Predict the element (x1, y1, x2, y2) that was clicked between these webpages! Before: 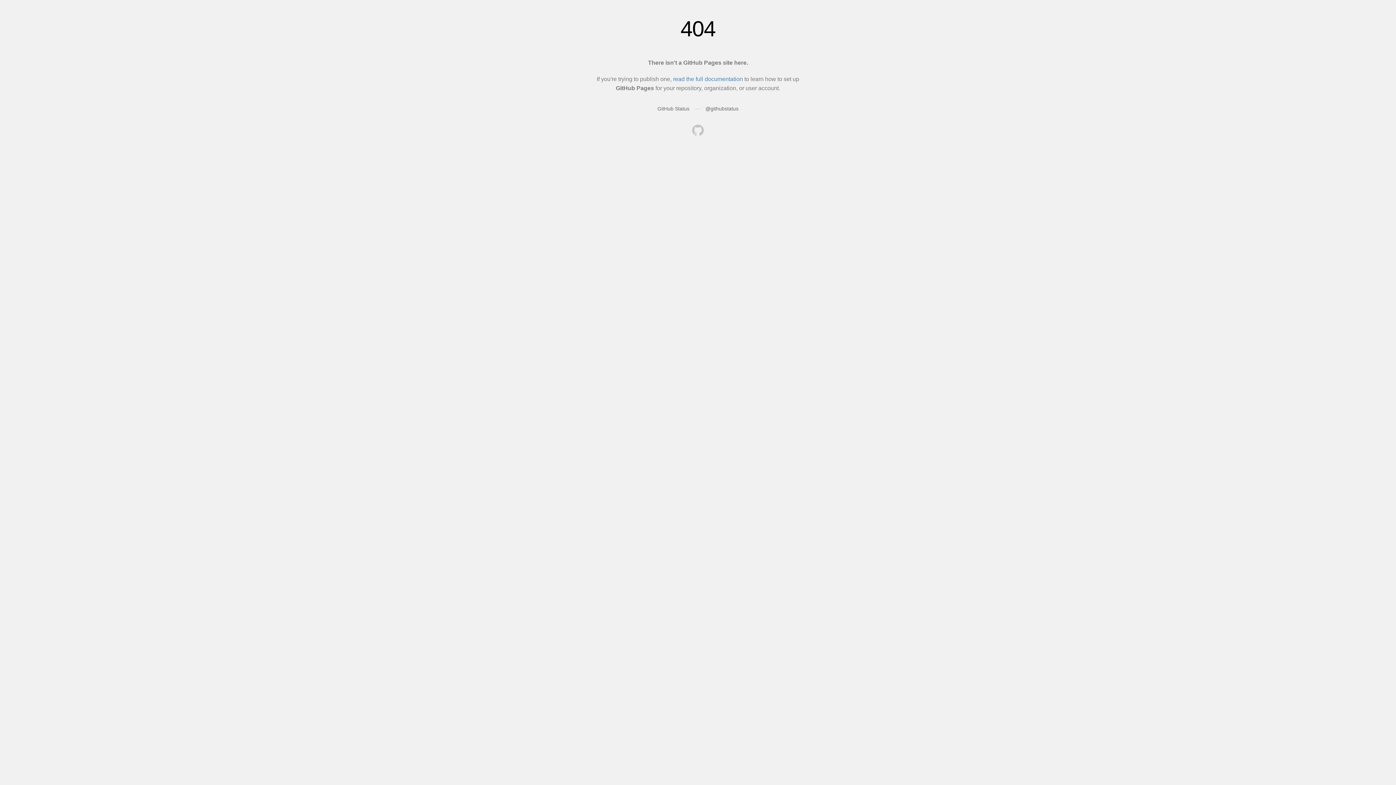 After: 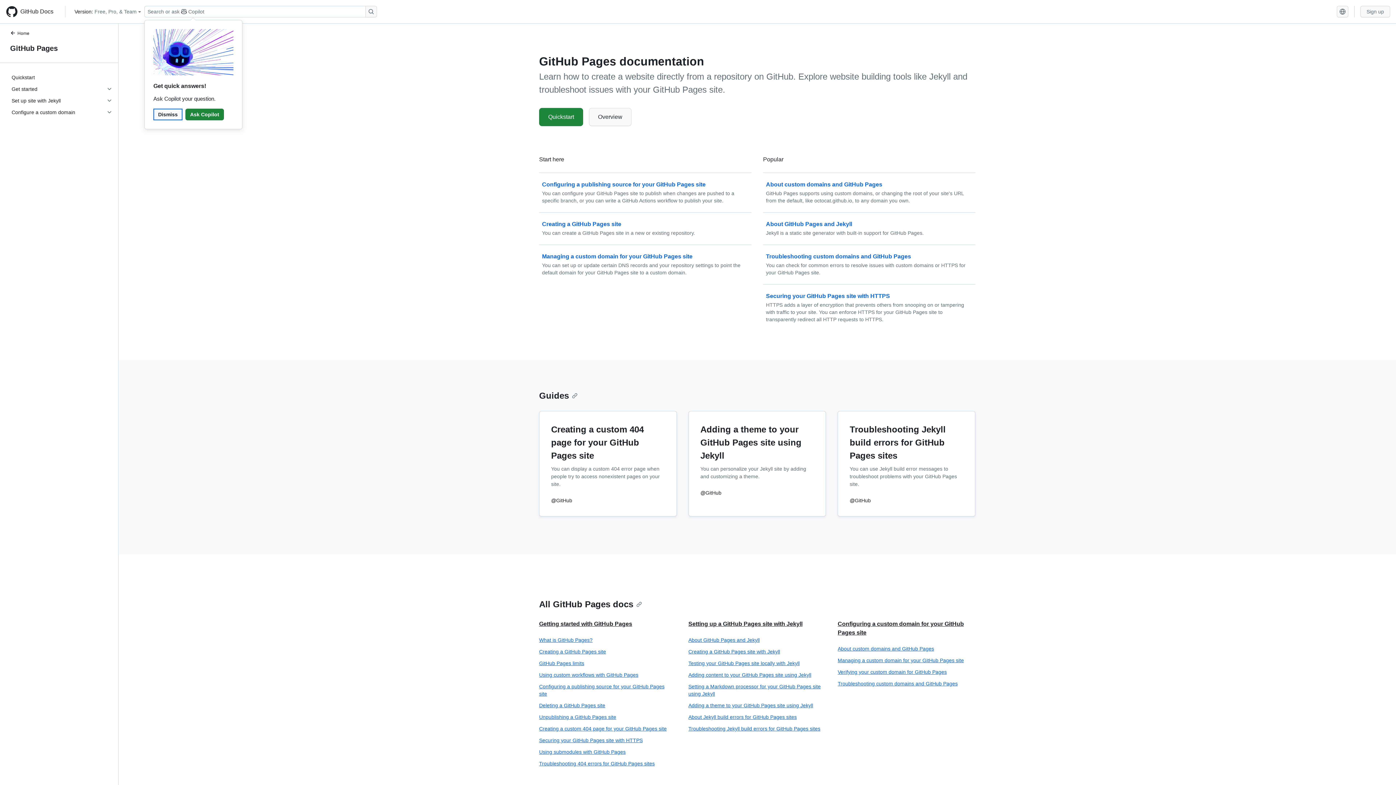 Action: bbox: (673, 76, 743, 82) label: read the full documentation